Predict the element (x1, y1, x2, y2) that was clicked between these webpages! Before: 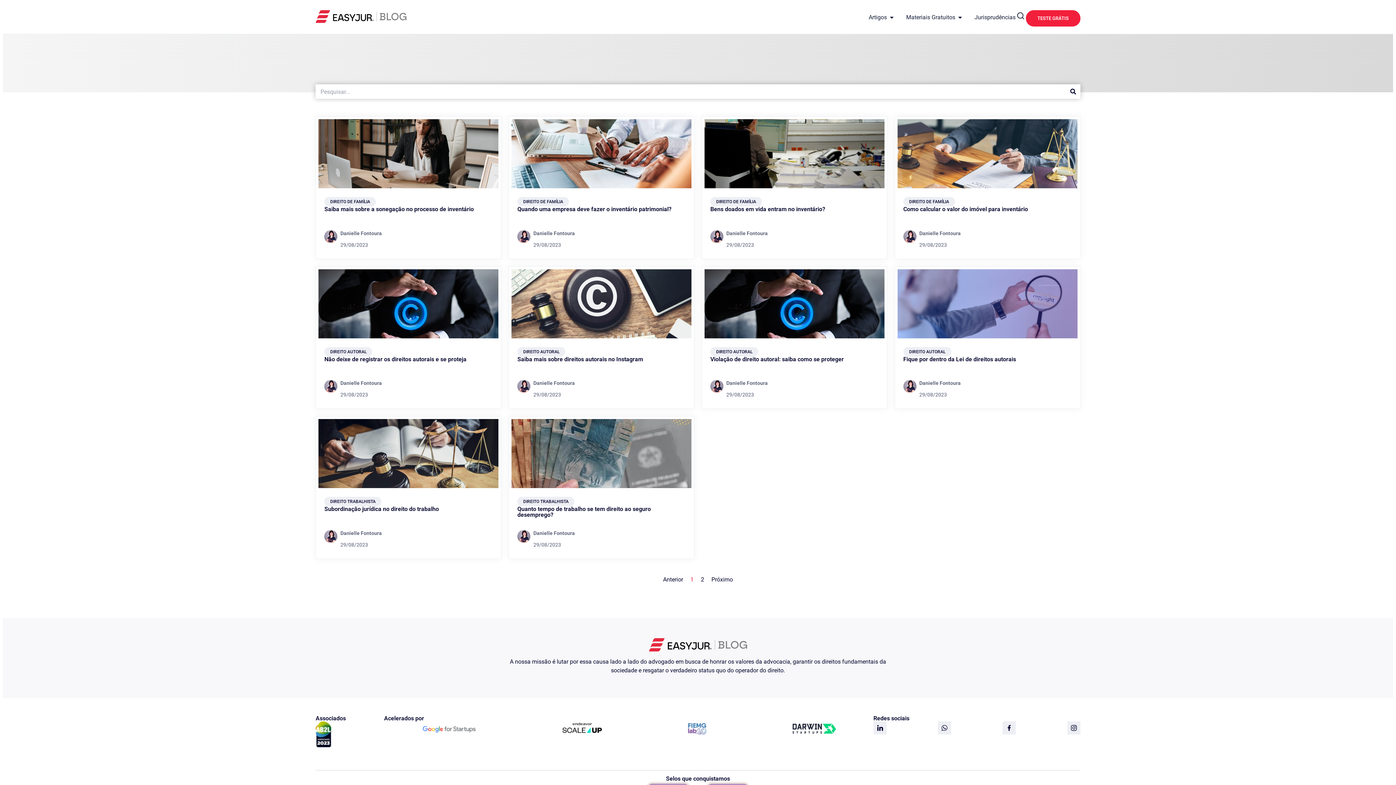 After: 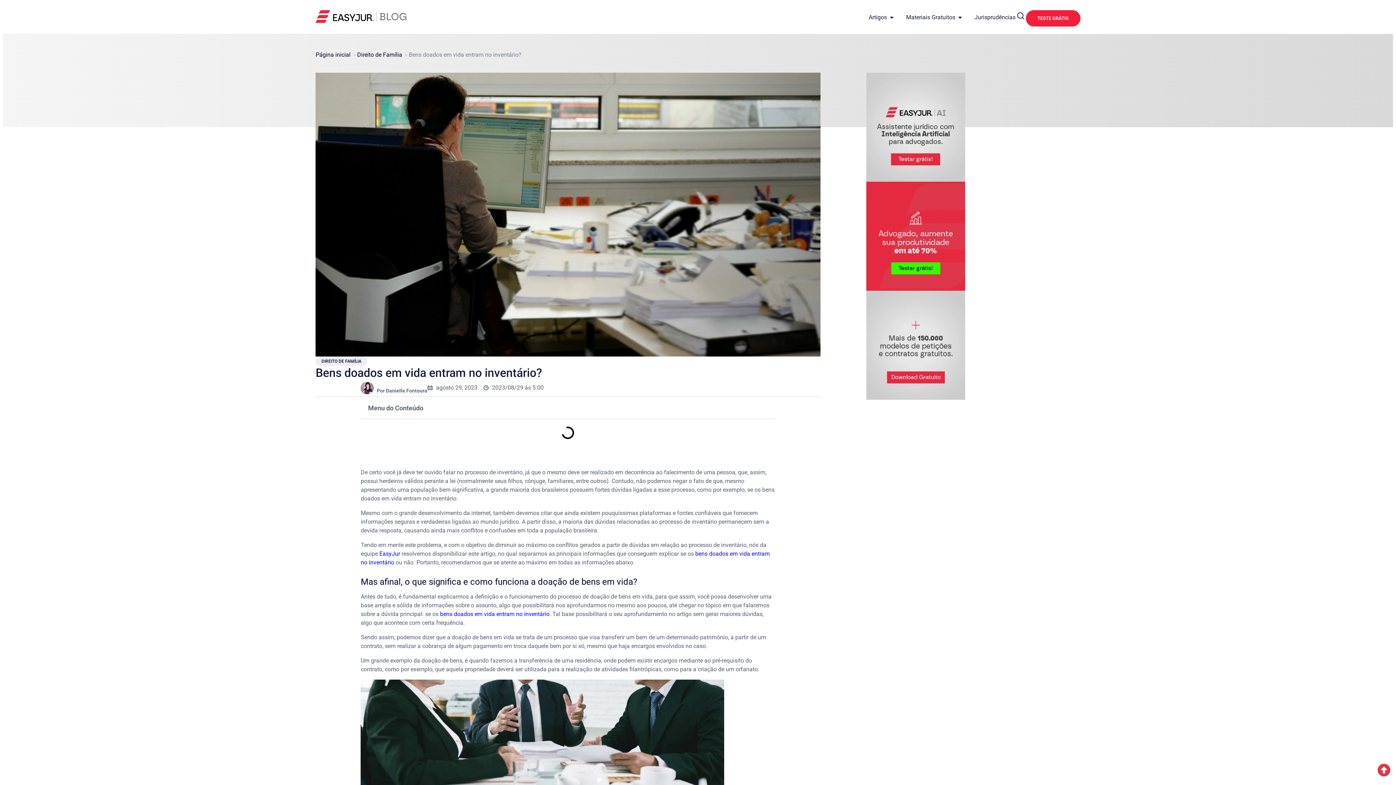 Action: bbox: (710, 205, 825, 212) label: Bens doados em vida entram no inventário?